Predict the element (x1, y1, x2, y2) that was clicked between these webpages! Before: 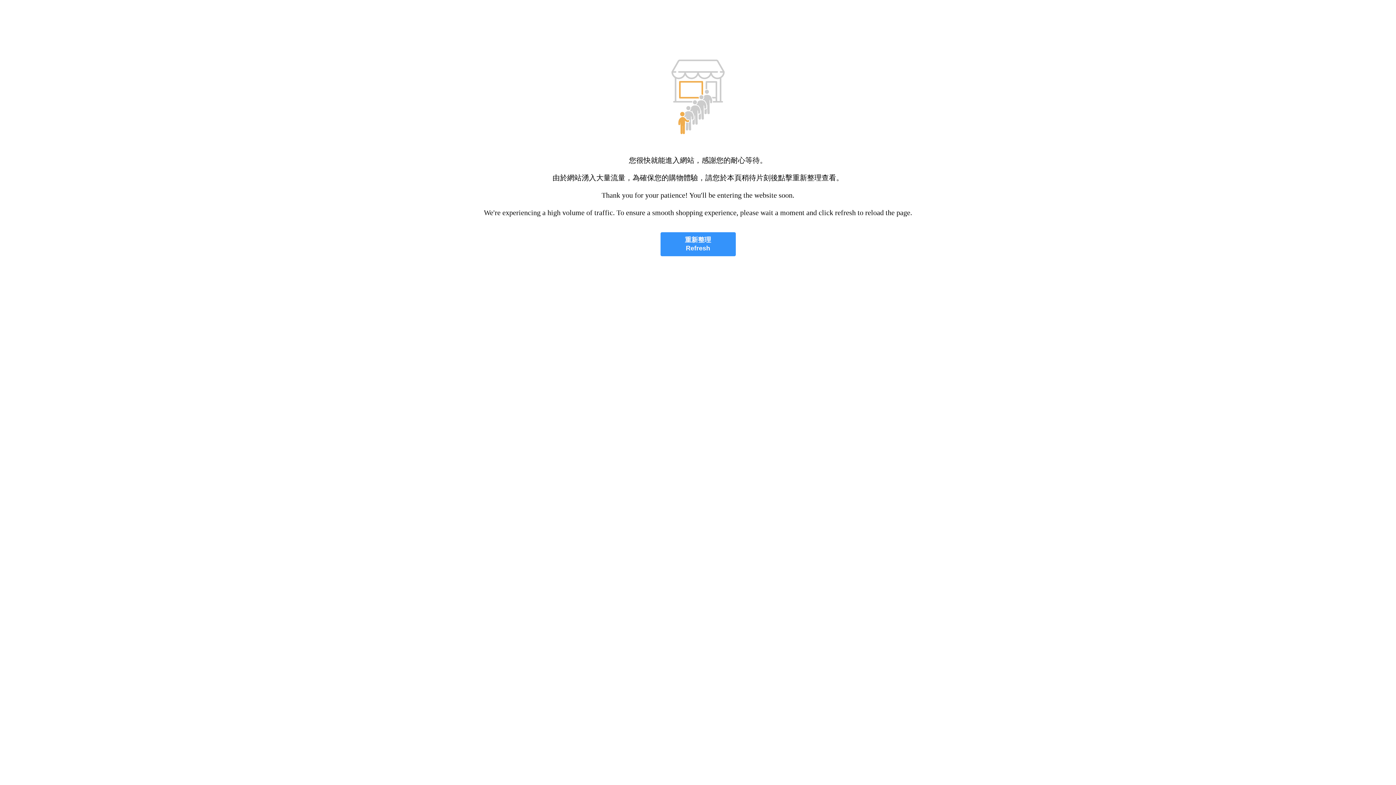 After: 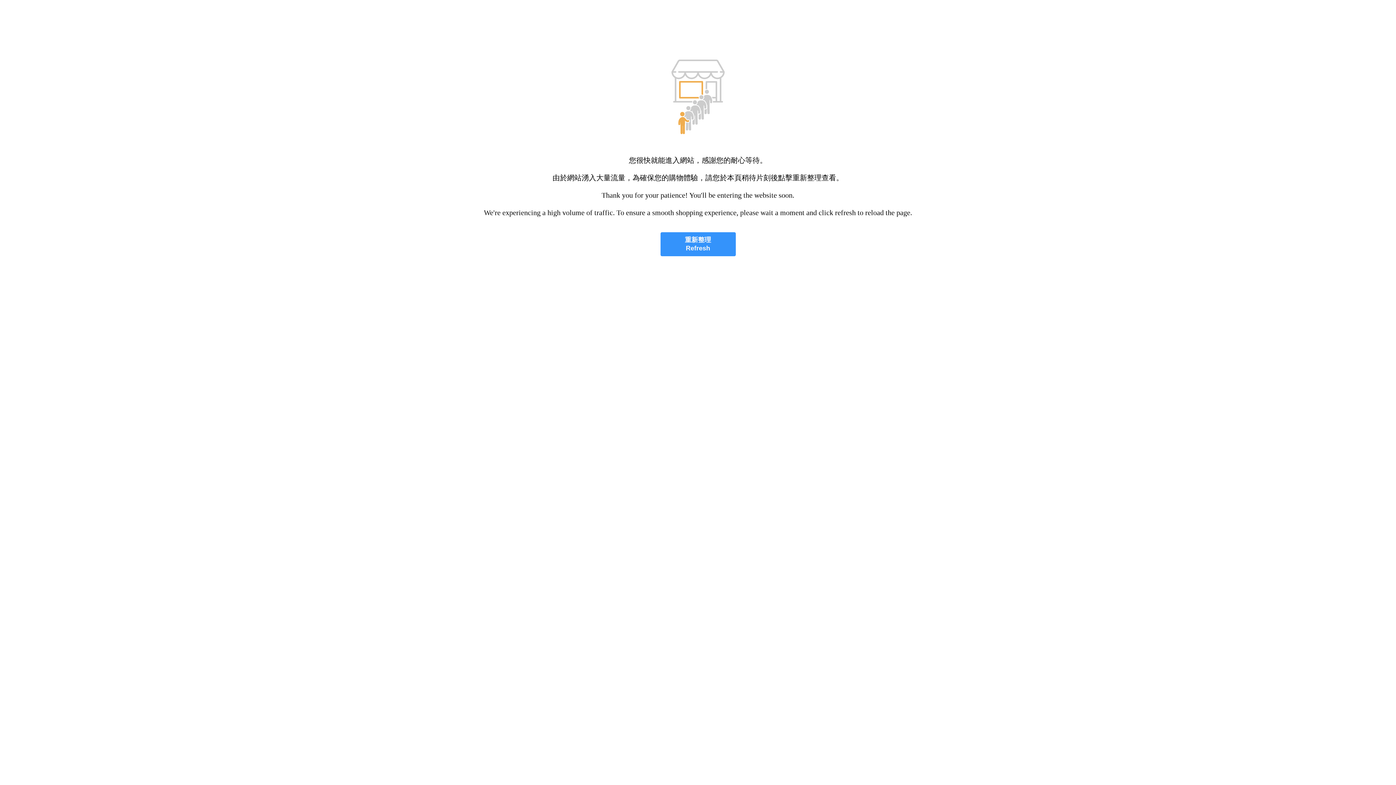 Action: label: 重新整理
Refresh bbox: (660, 232, 735, 256)